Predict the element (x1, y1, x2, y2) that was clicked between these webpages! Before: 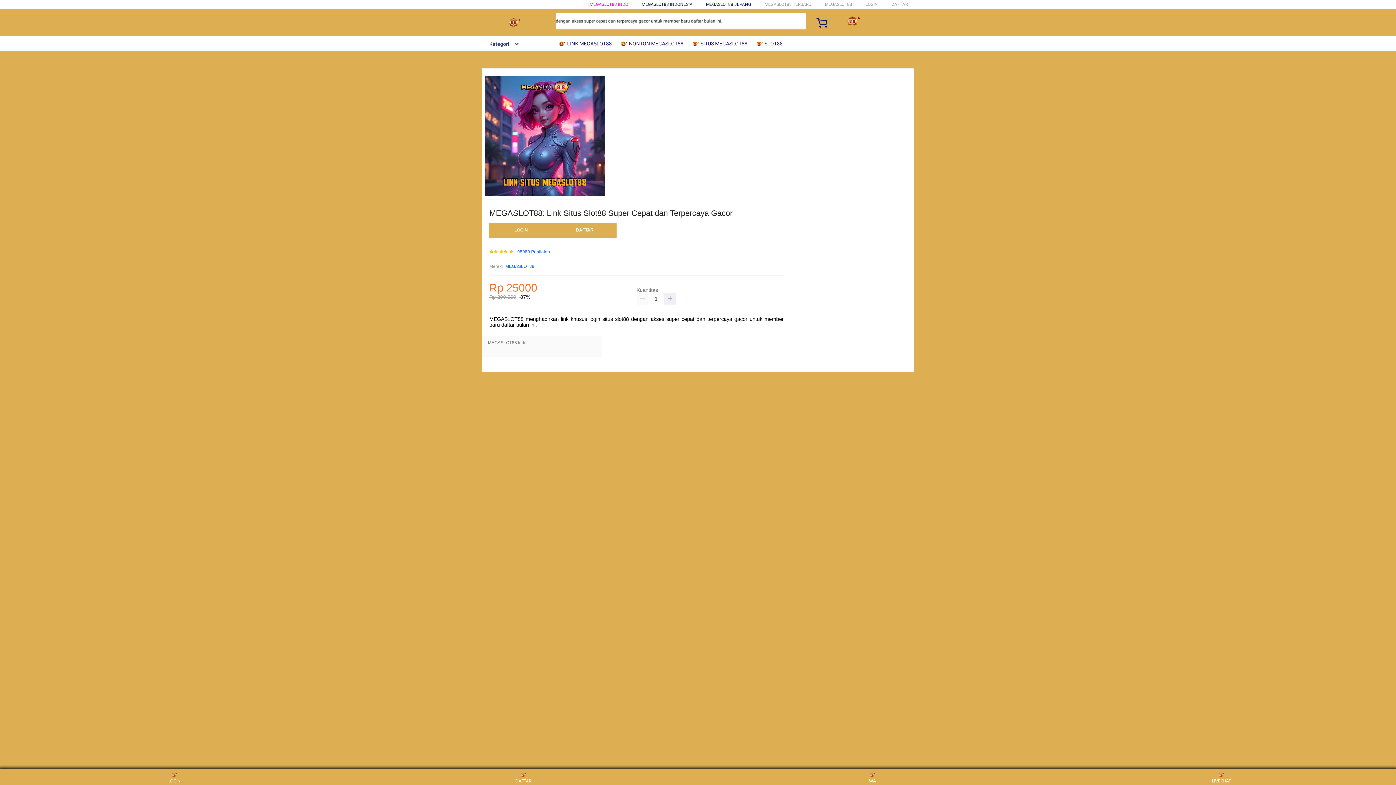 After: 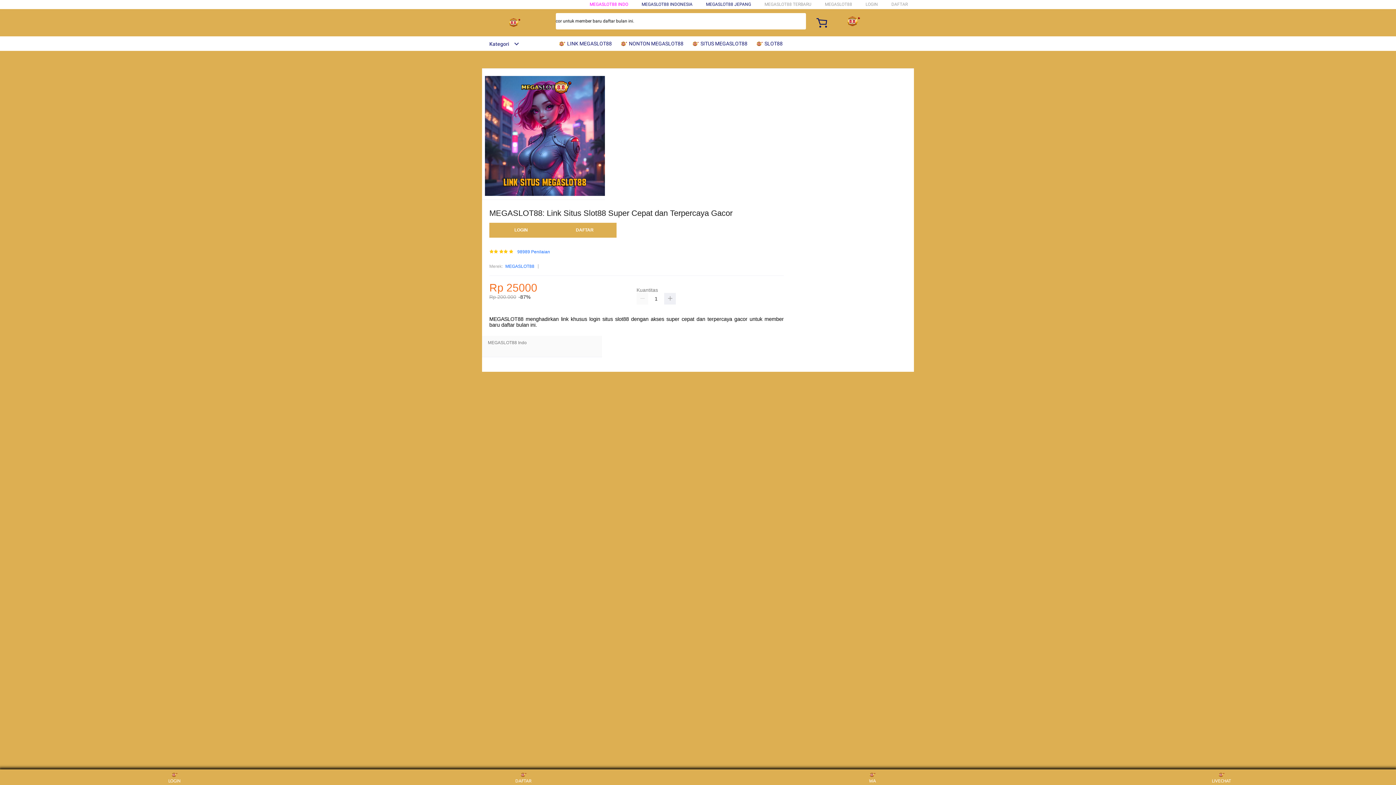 Action: label:  SITUS MEGASLOT88 bbox: (692, 36, 751, 50)